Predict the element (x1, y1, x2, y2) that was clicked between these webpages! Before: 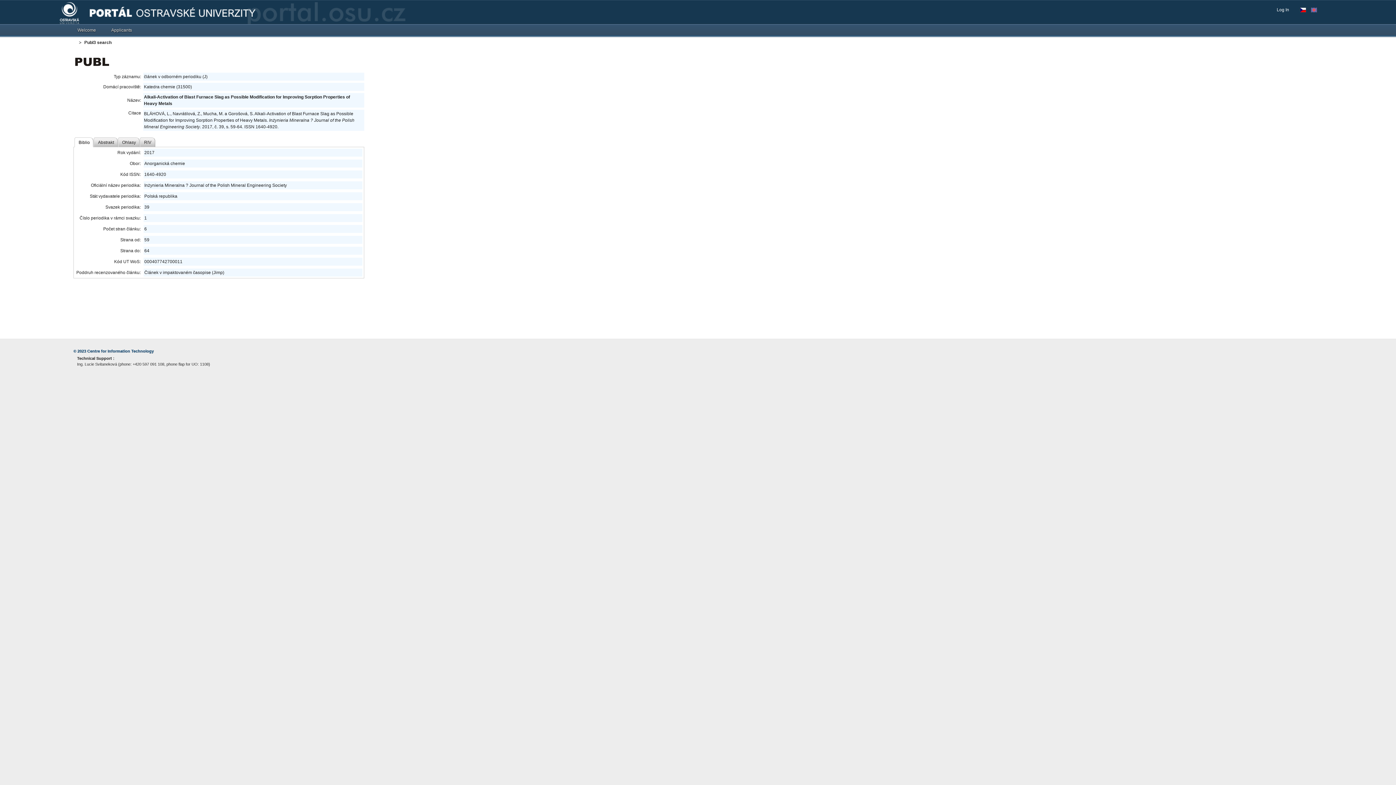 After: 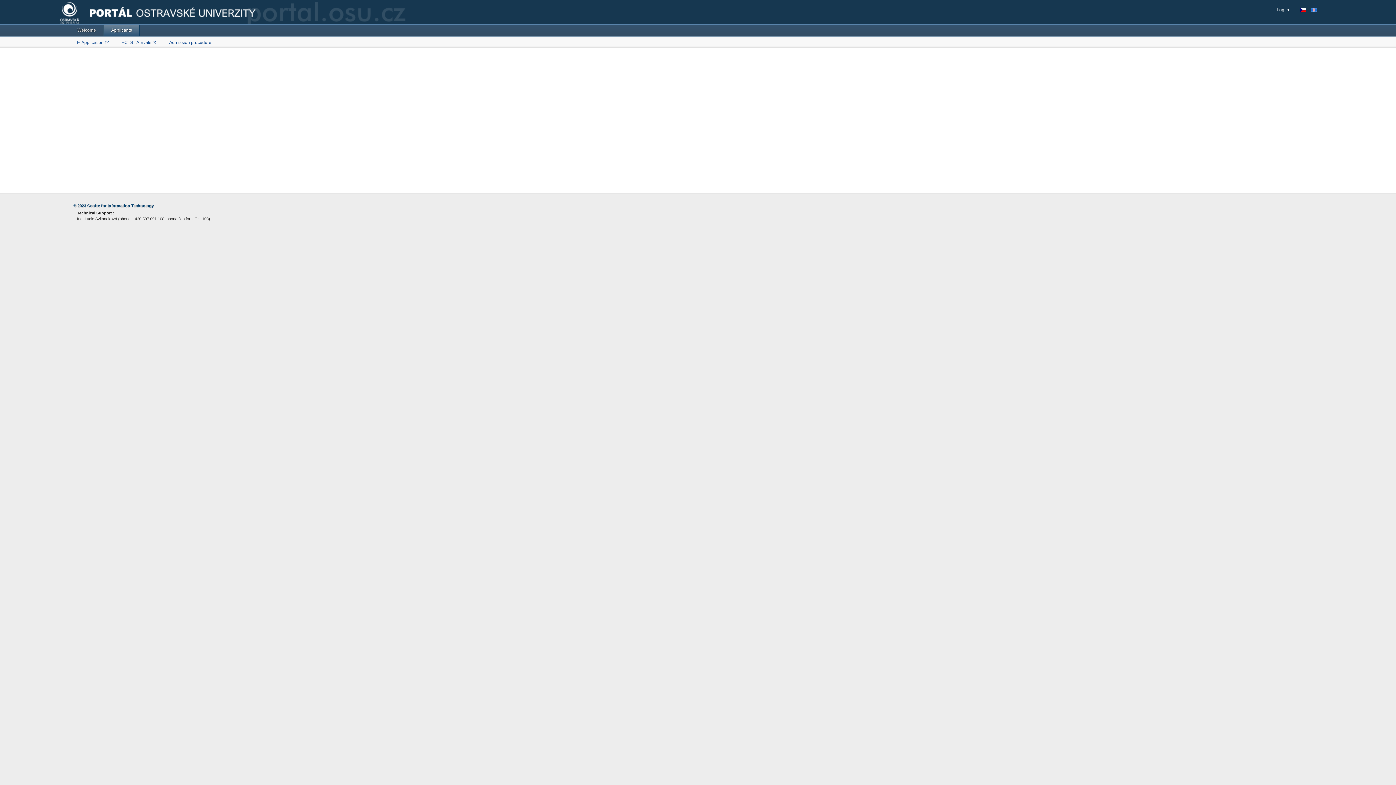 Action: label: Applicants bbox: (103, 24, 139, 35)